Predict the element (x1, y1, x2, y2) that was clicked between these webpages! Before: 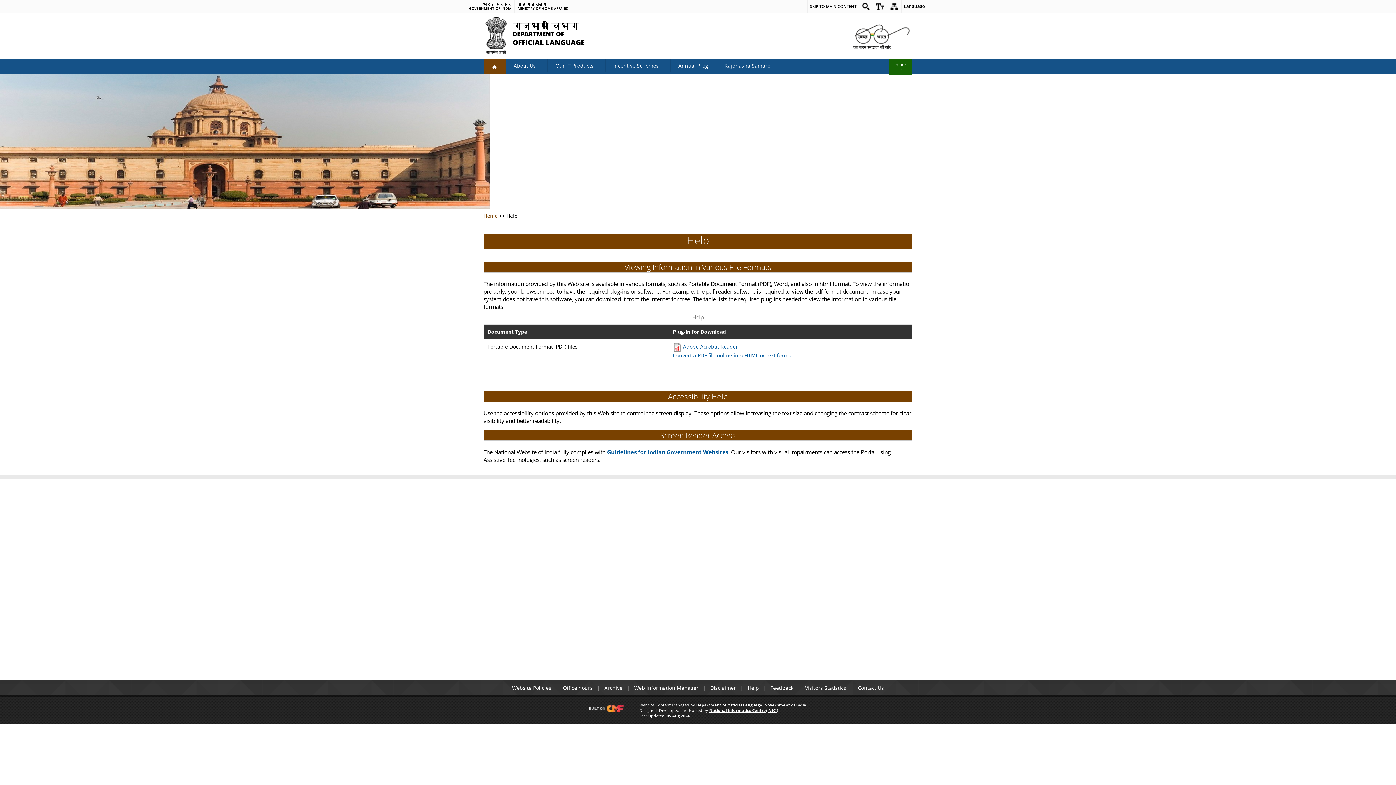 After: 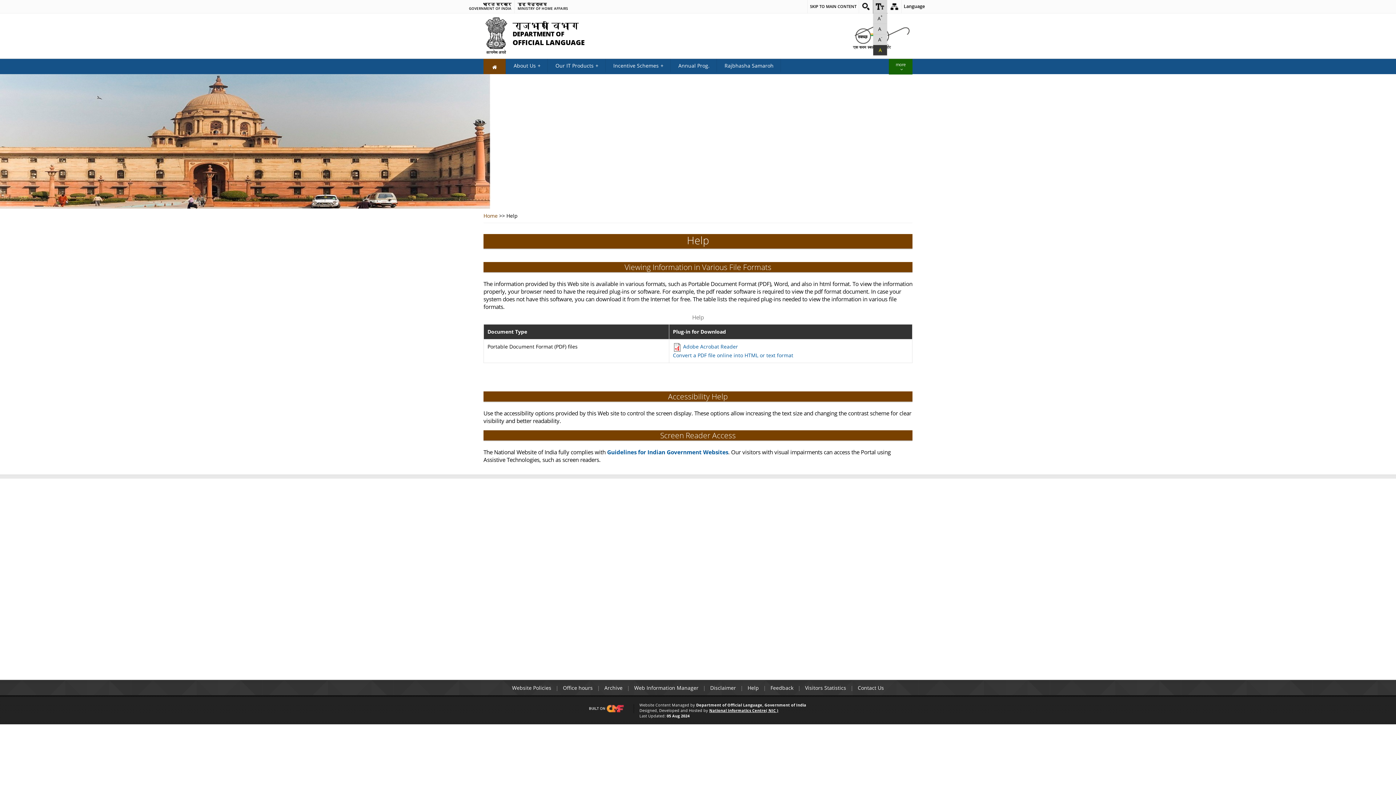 Action: bbox: (873, 0, 887, 13)